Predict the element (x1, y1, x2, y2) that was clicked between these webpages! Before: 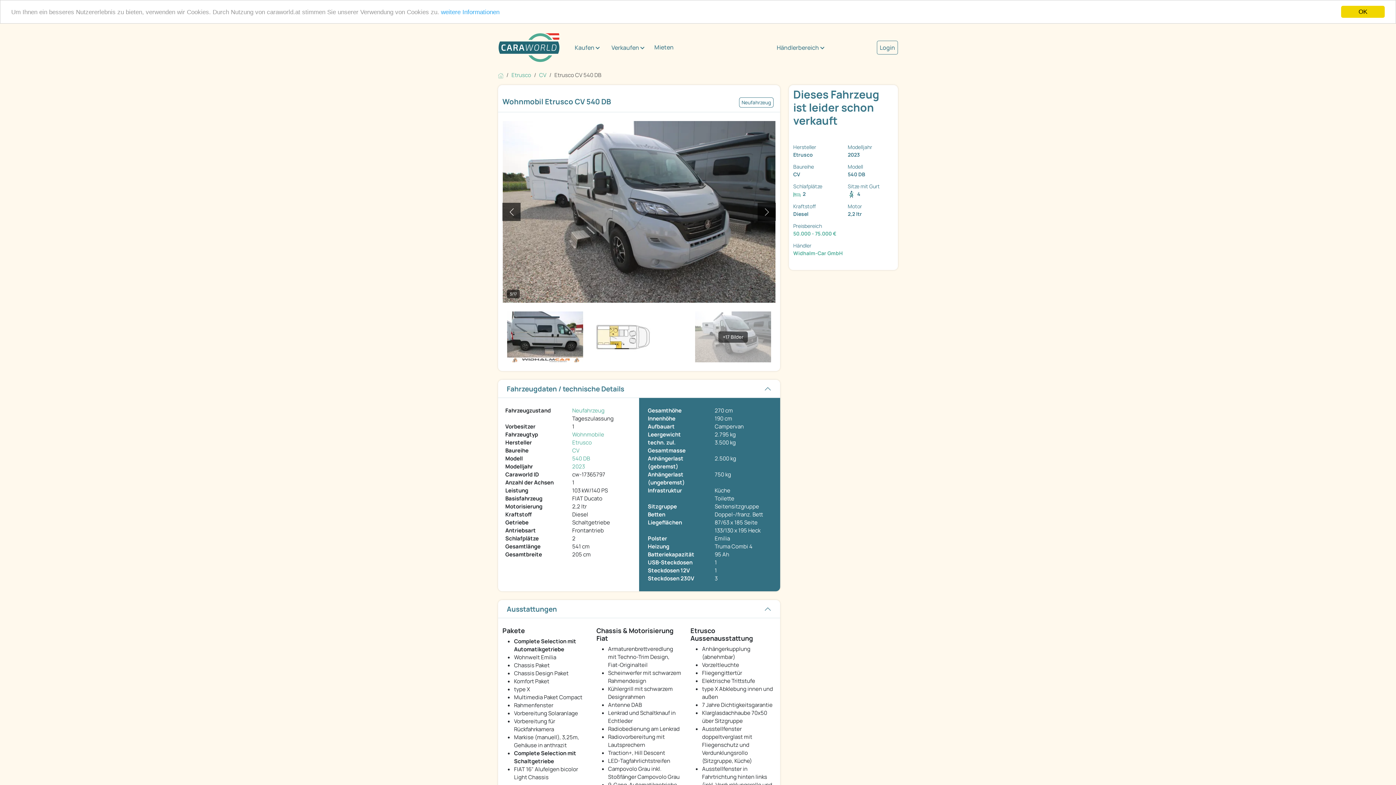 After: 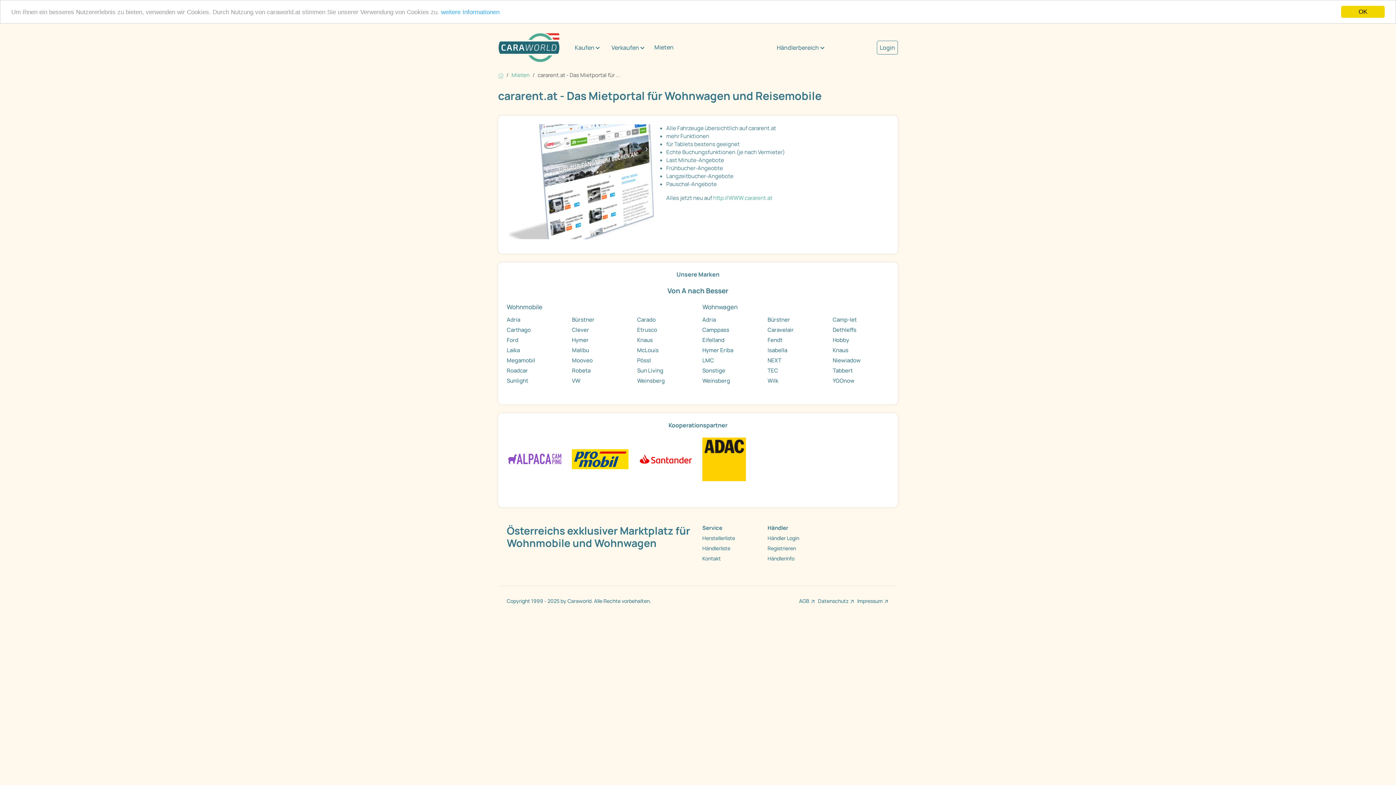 Action: bbox: (650, 40, 678, 54) label: Mieten